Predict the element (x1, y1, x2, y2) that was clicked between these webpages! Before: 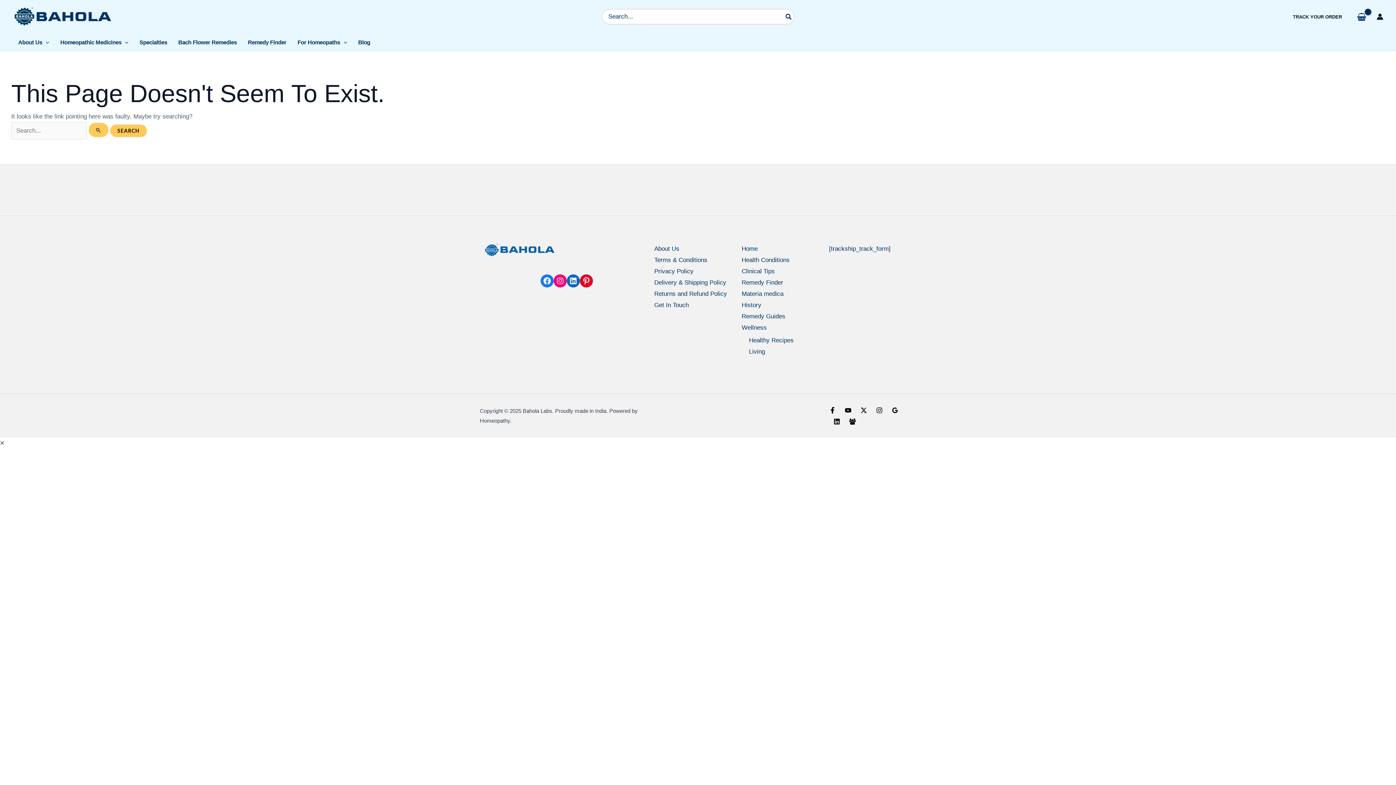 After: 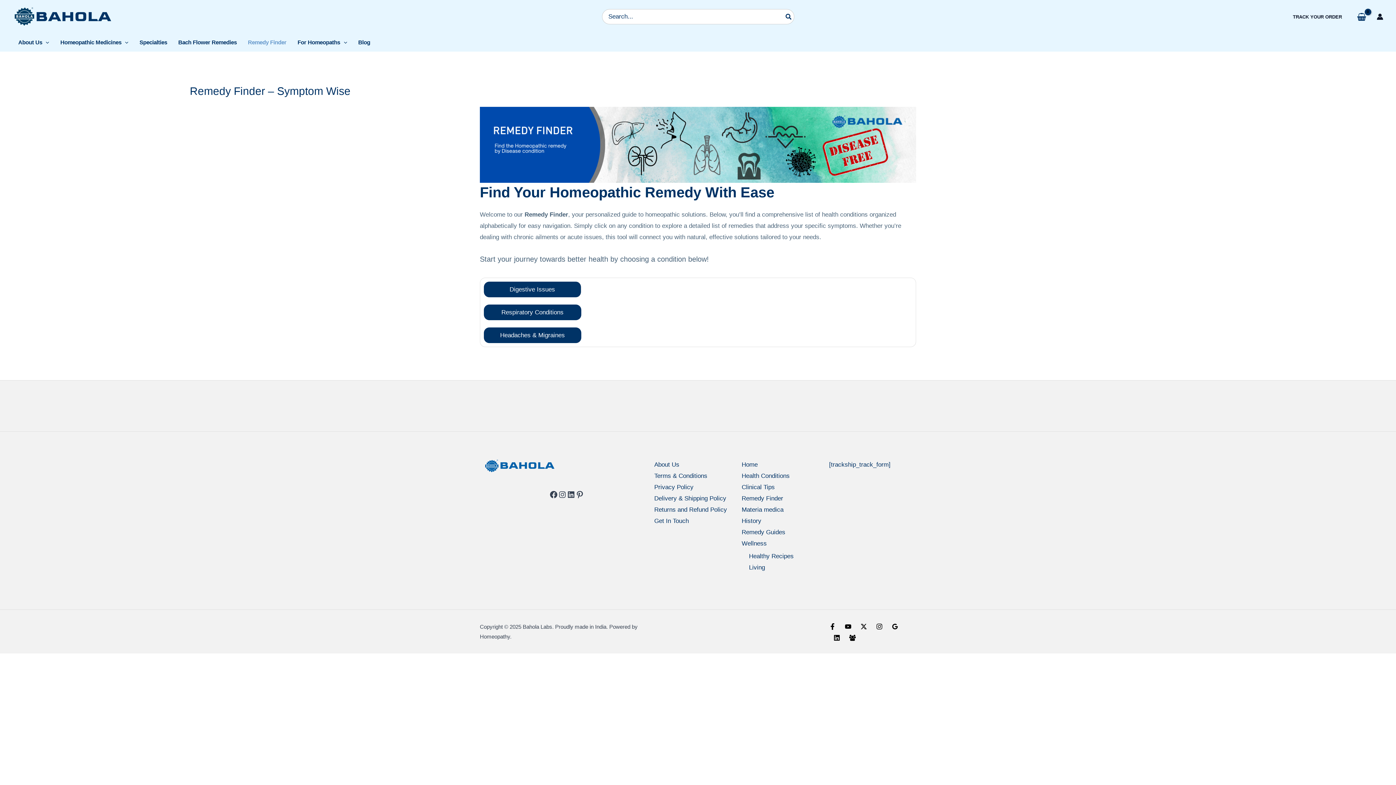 Action: bbox: (242, 33, 292, 51) label: Remedy Finder